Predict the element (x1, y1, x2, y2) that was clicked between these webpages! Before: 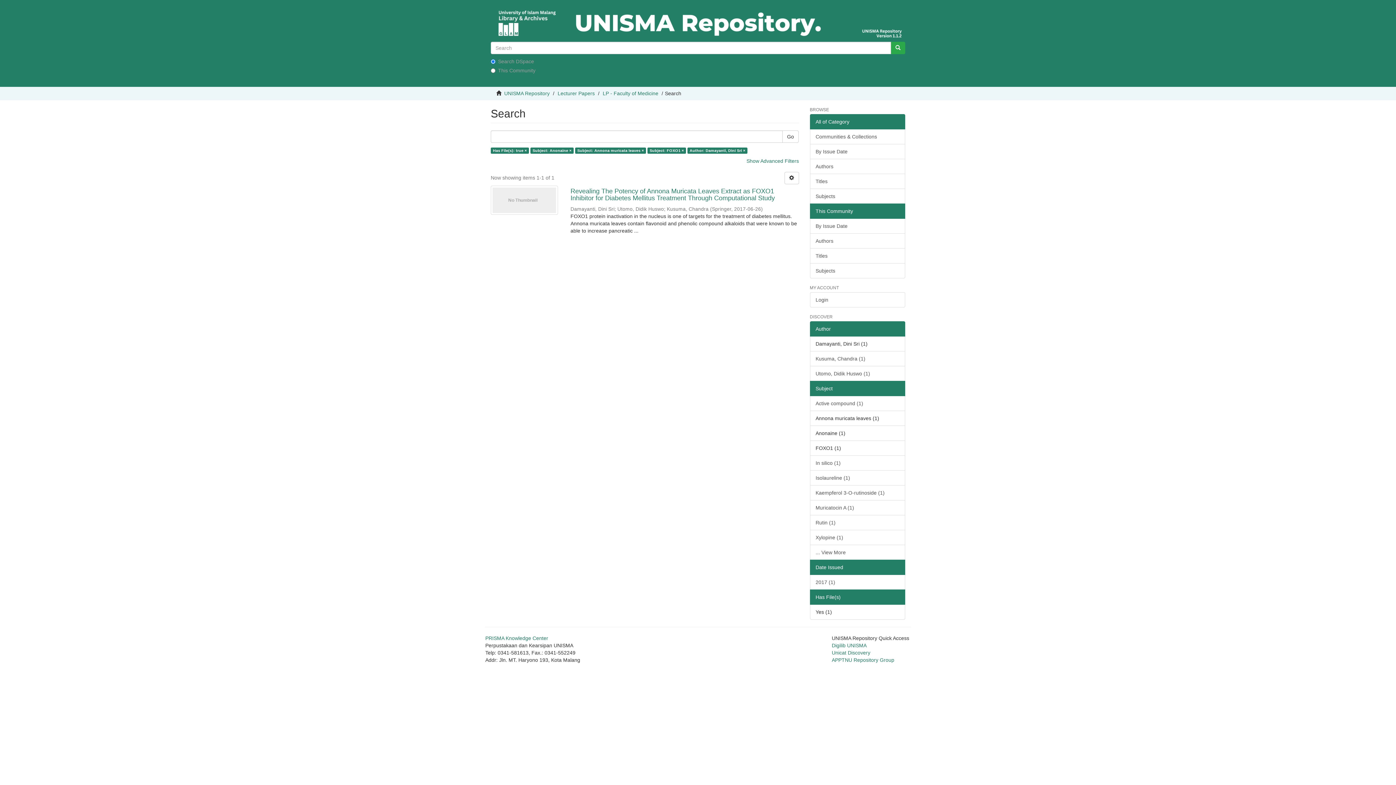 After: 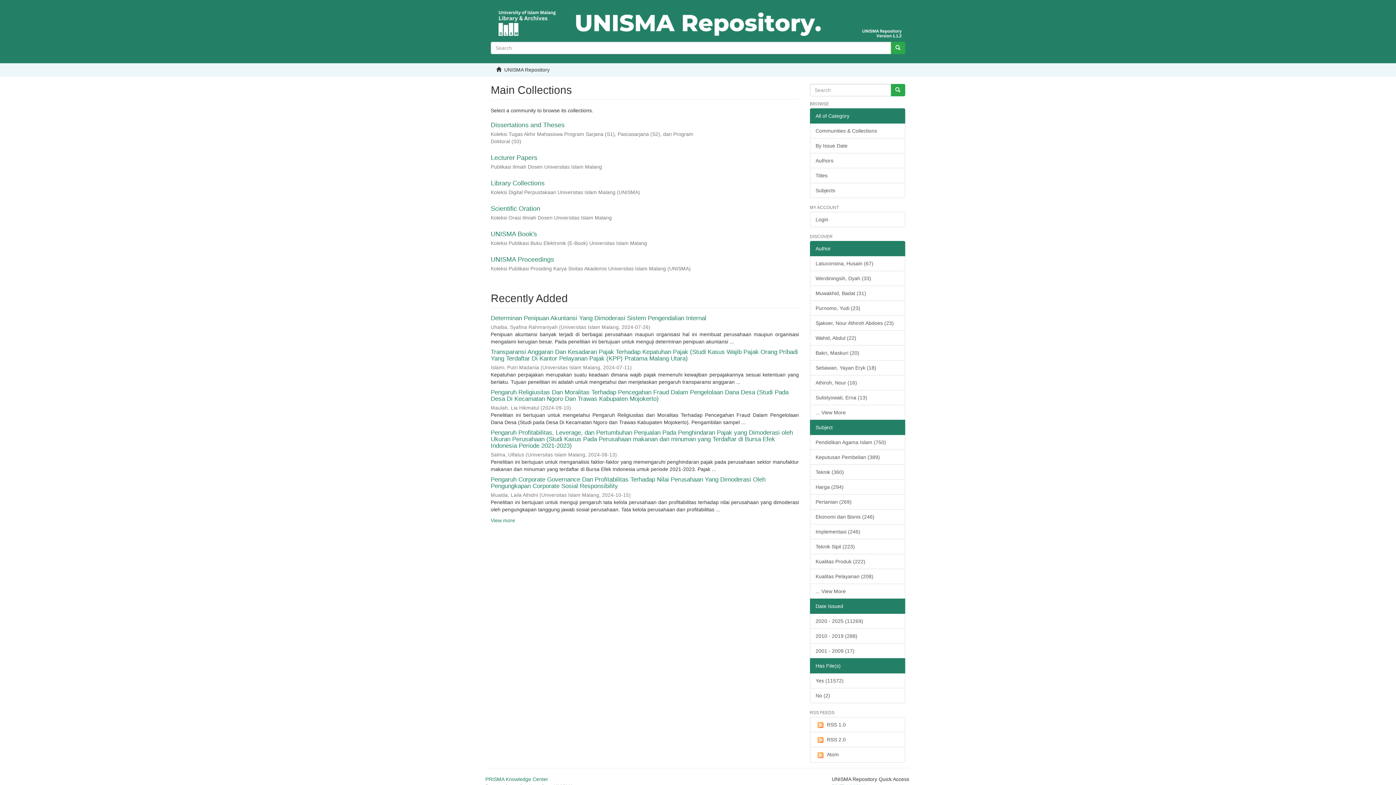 Action: bbox: (490, 5, 905, 41)